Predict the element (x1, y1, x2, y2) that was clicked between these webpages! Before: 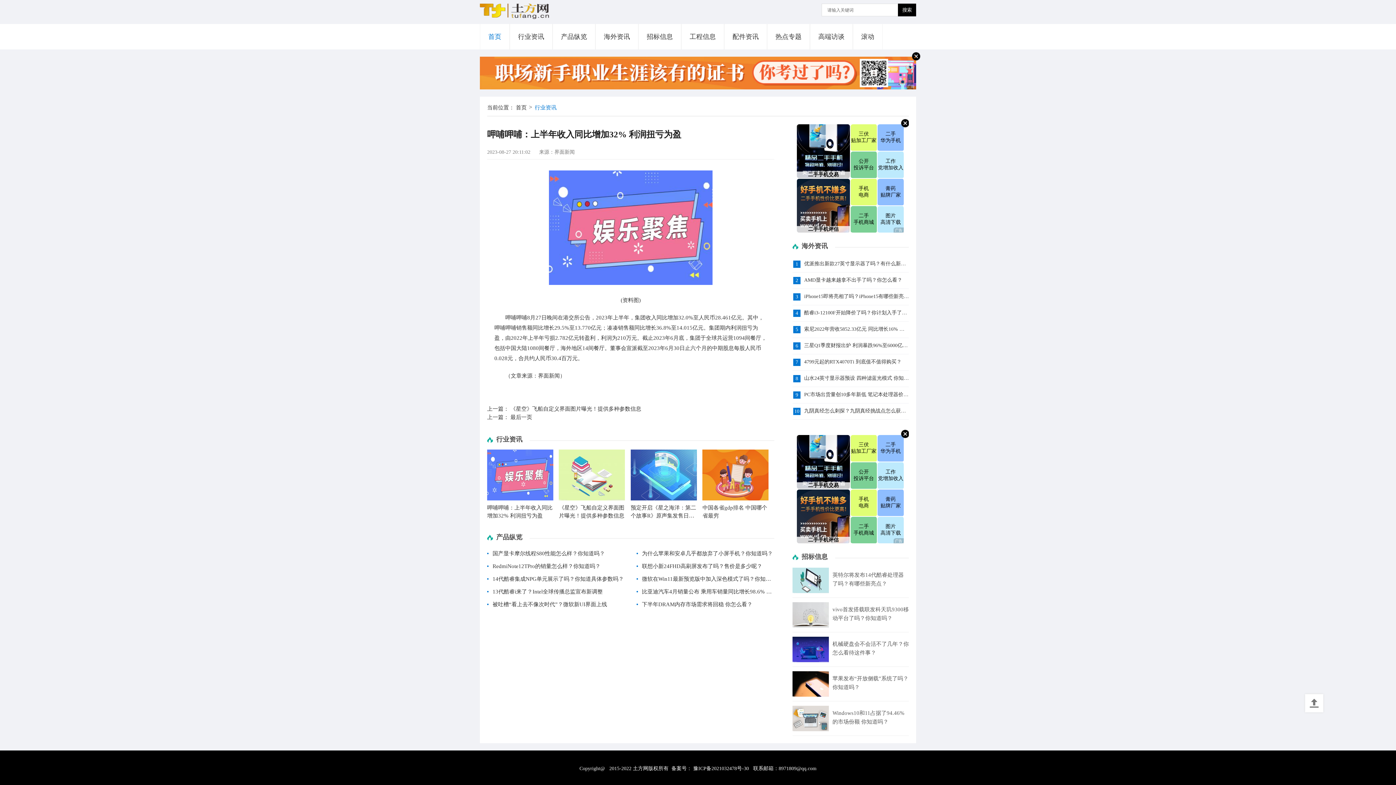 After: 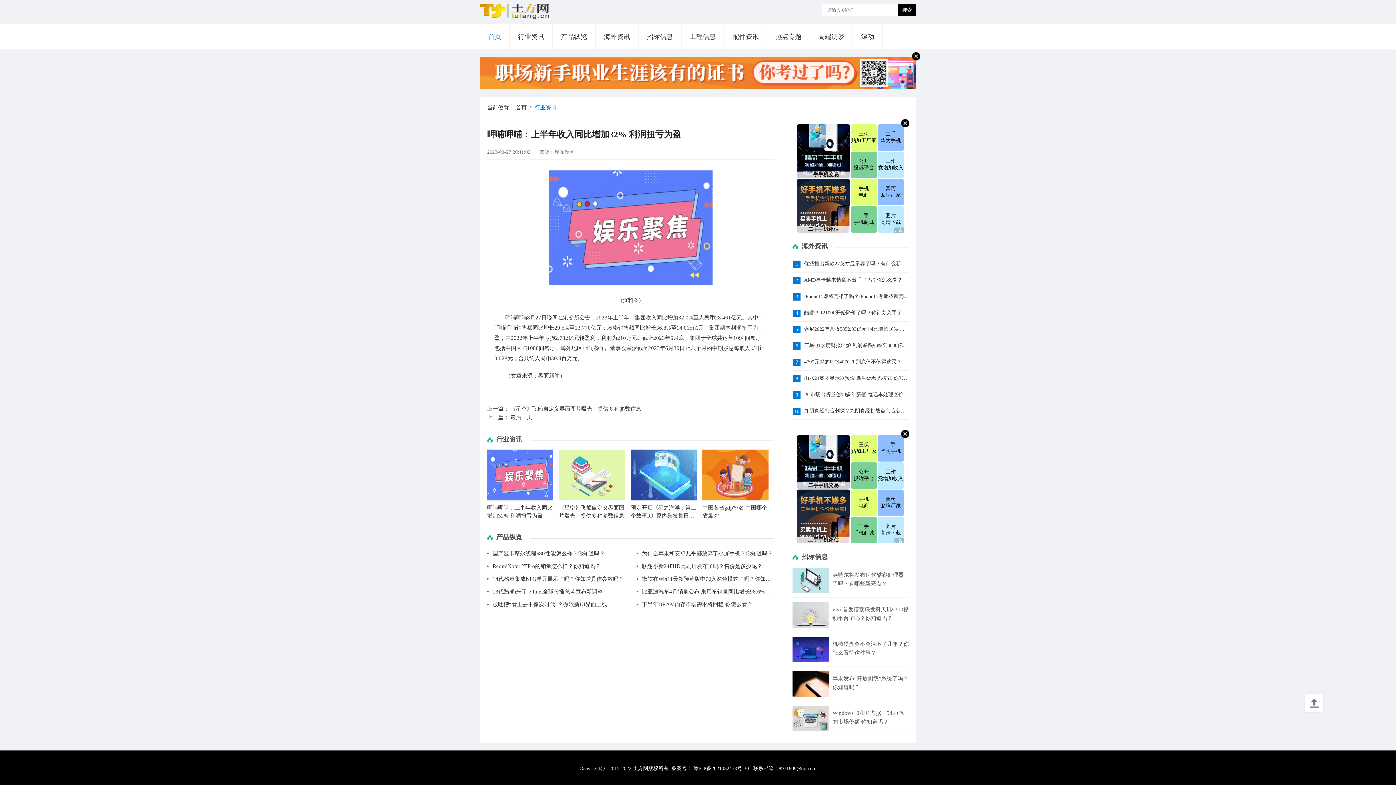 Action: bbox: (534, 104, 556, 110) label: 行业资讯